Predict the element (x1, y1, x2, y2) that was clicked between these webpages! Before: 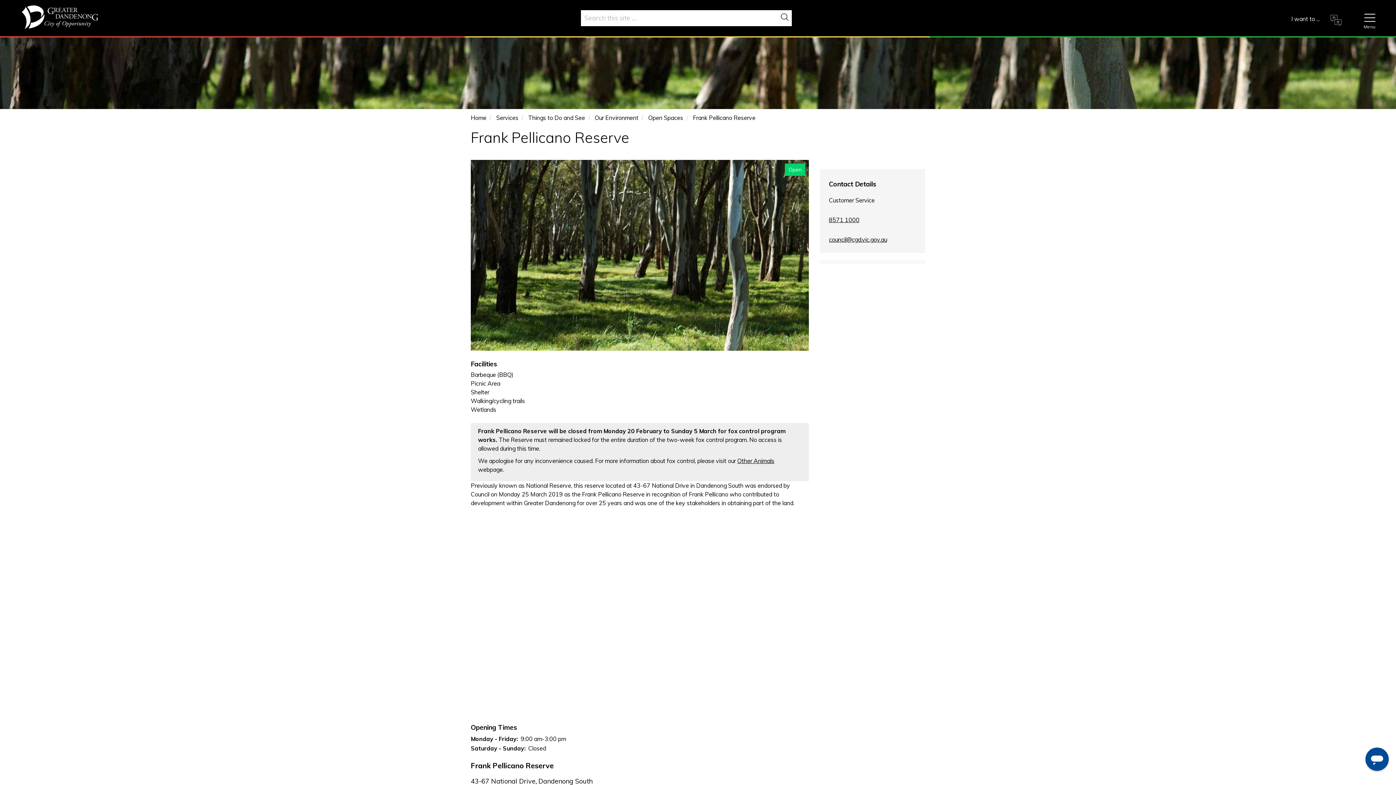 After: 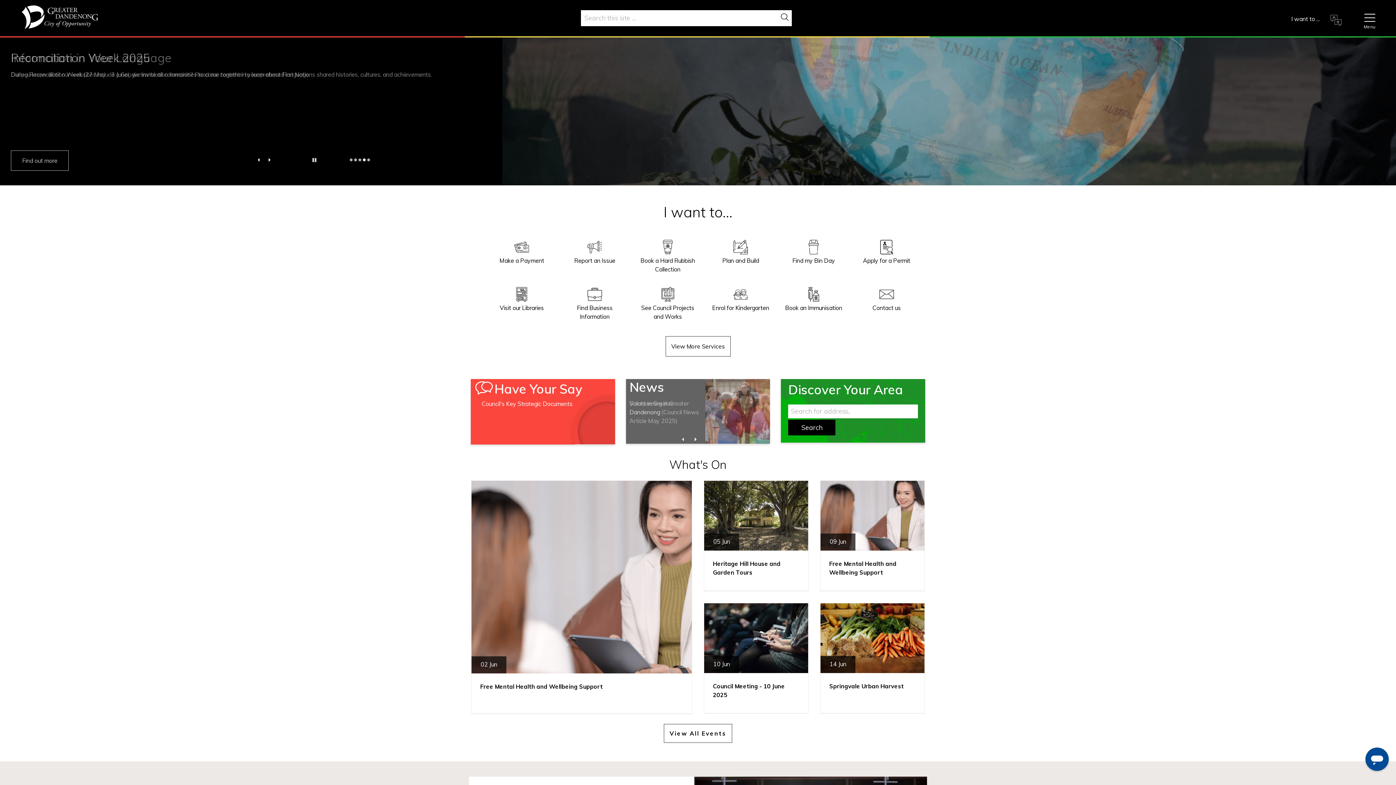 Action: bbox: (470, 114, 486, 121) label: Home